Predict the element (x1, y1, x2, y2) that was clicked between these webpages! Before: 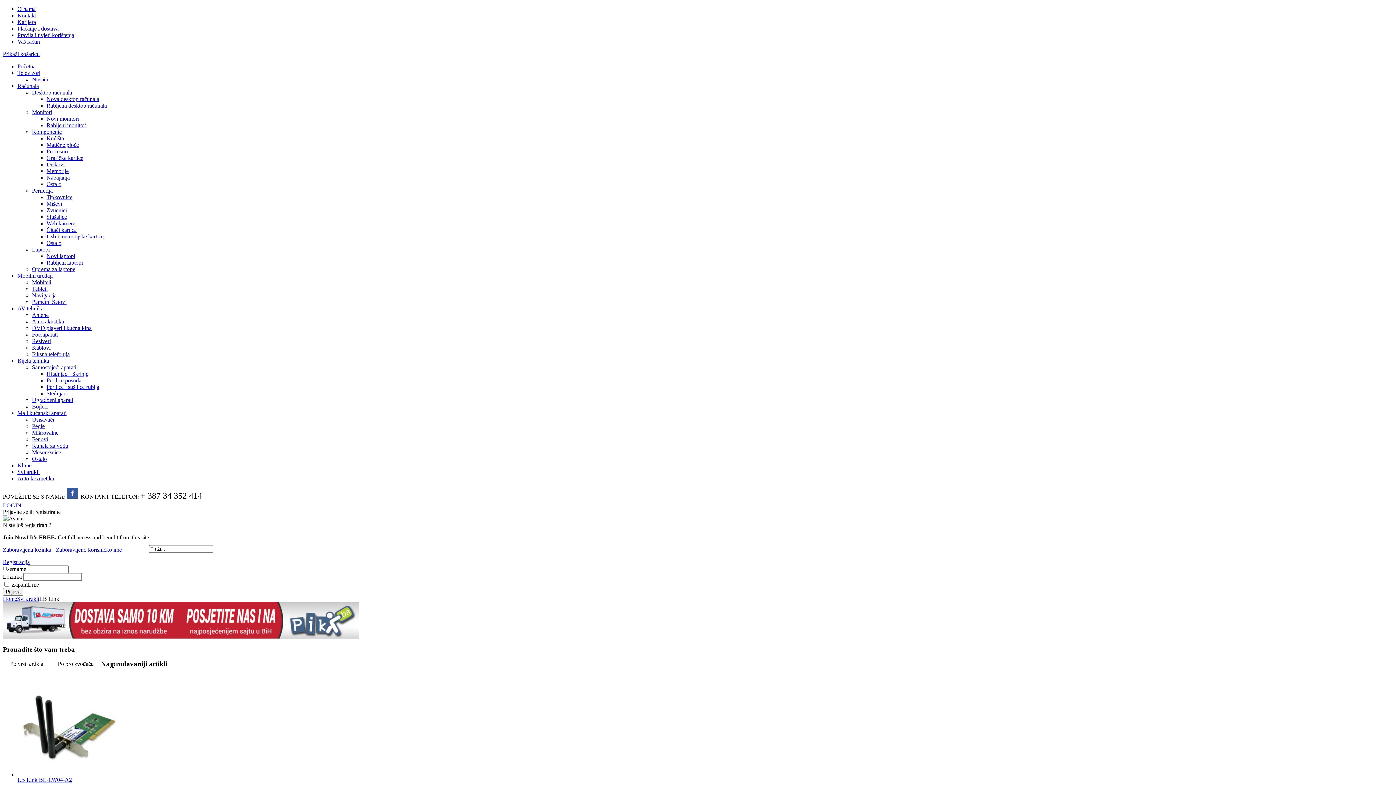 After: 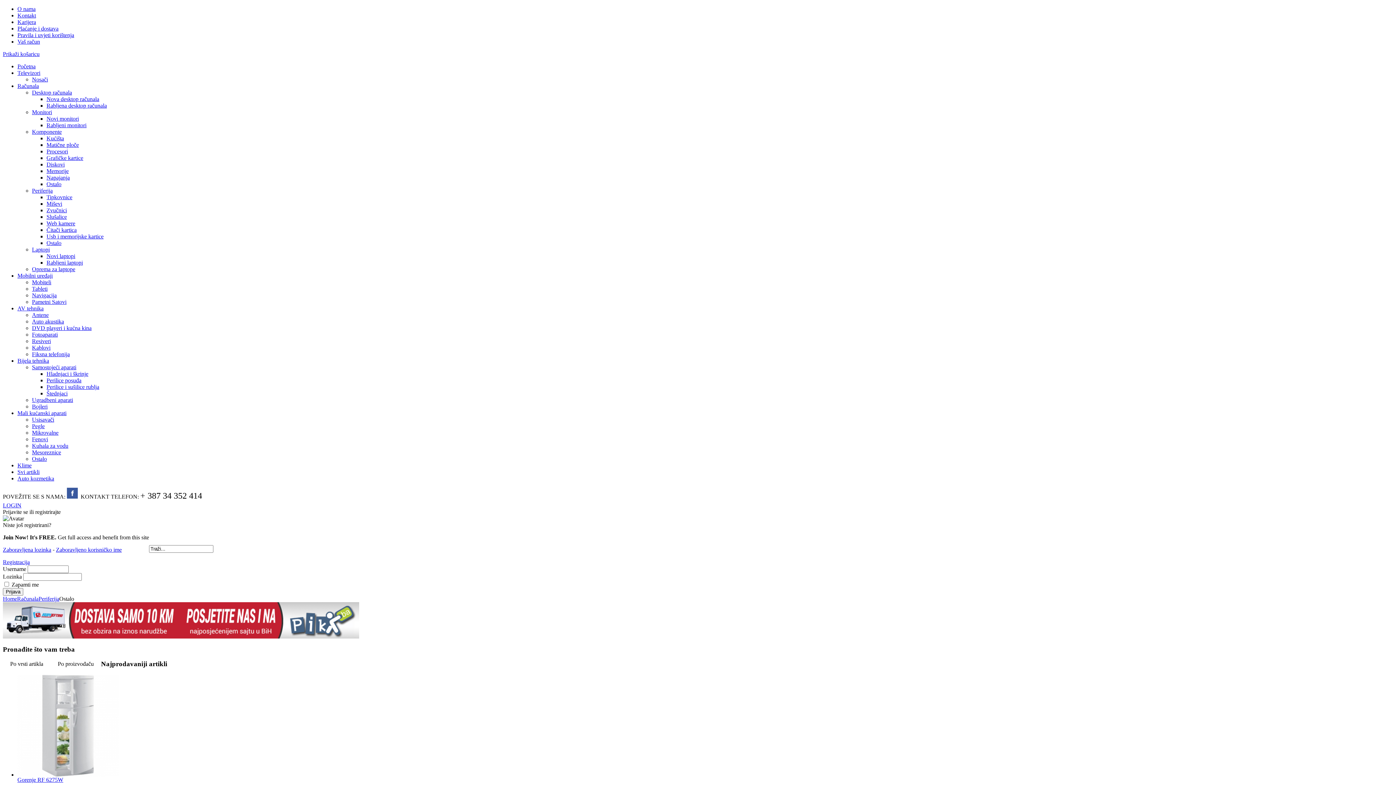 Action: label: Ostalo bbox: (46, 240, 61, 246)